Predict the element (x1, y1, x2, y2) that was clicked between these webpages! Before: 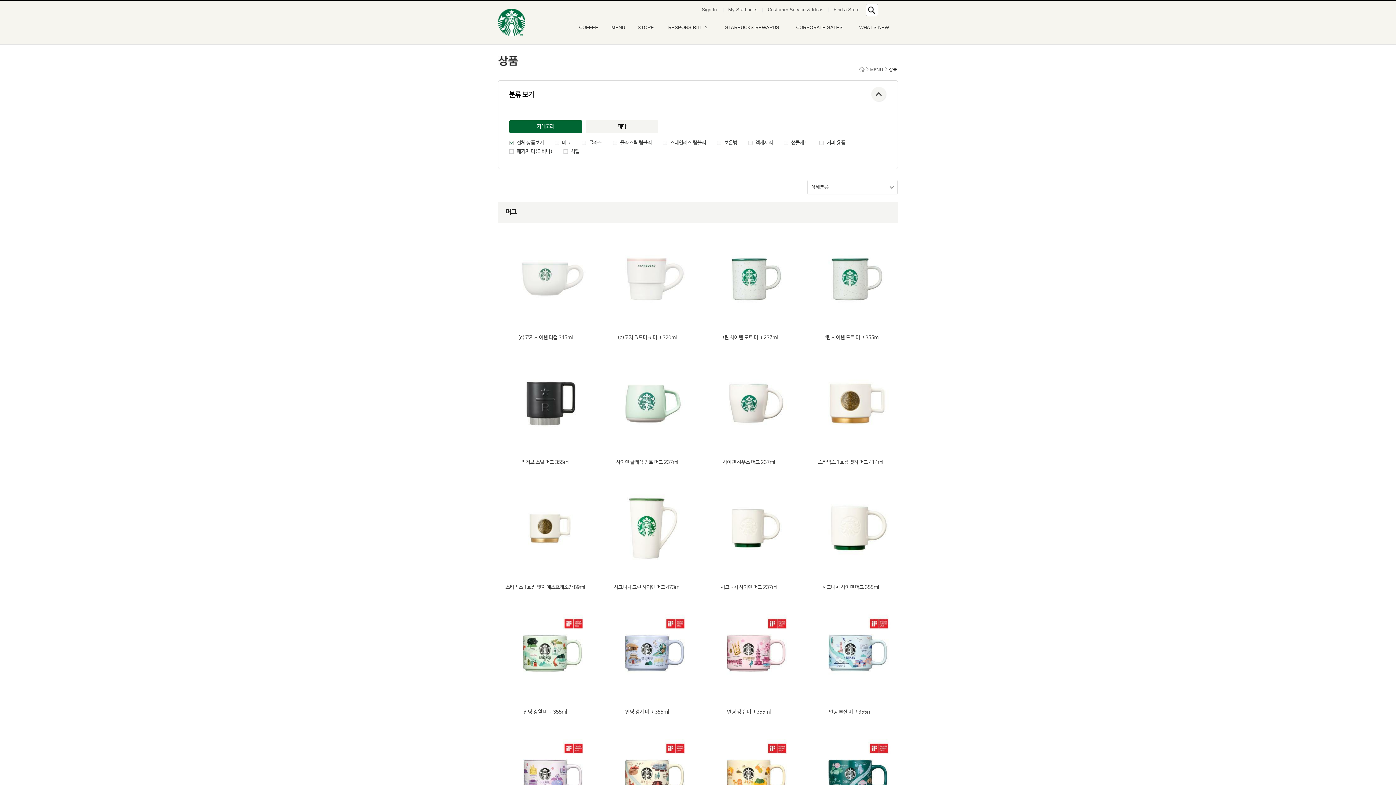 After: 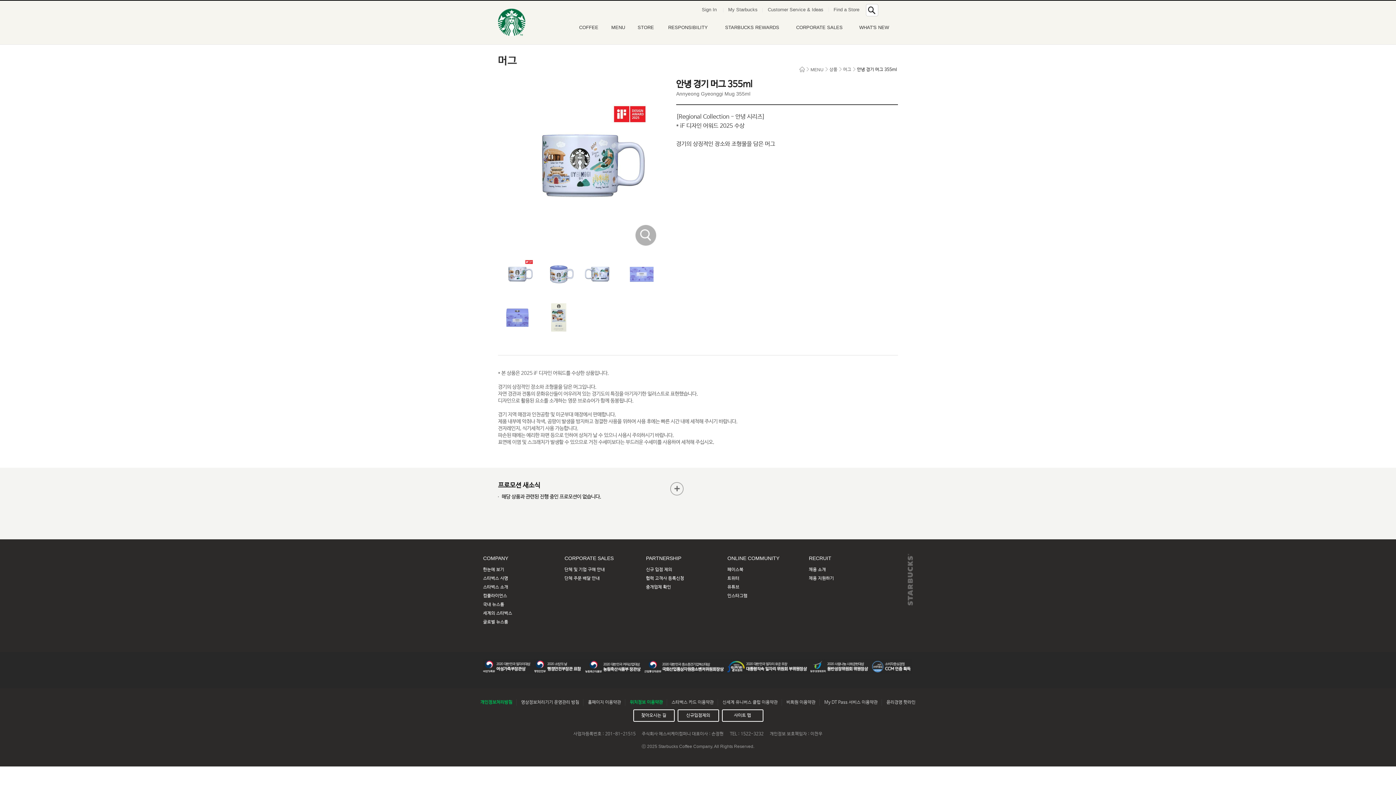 Action: bbox: (600, 603, 693, 610)